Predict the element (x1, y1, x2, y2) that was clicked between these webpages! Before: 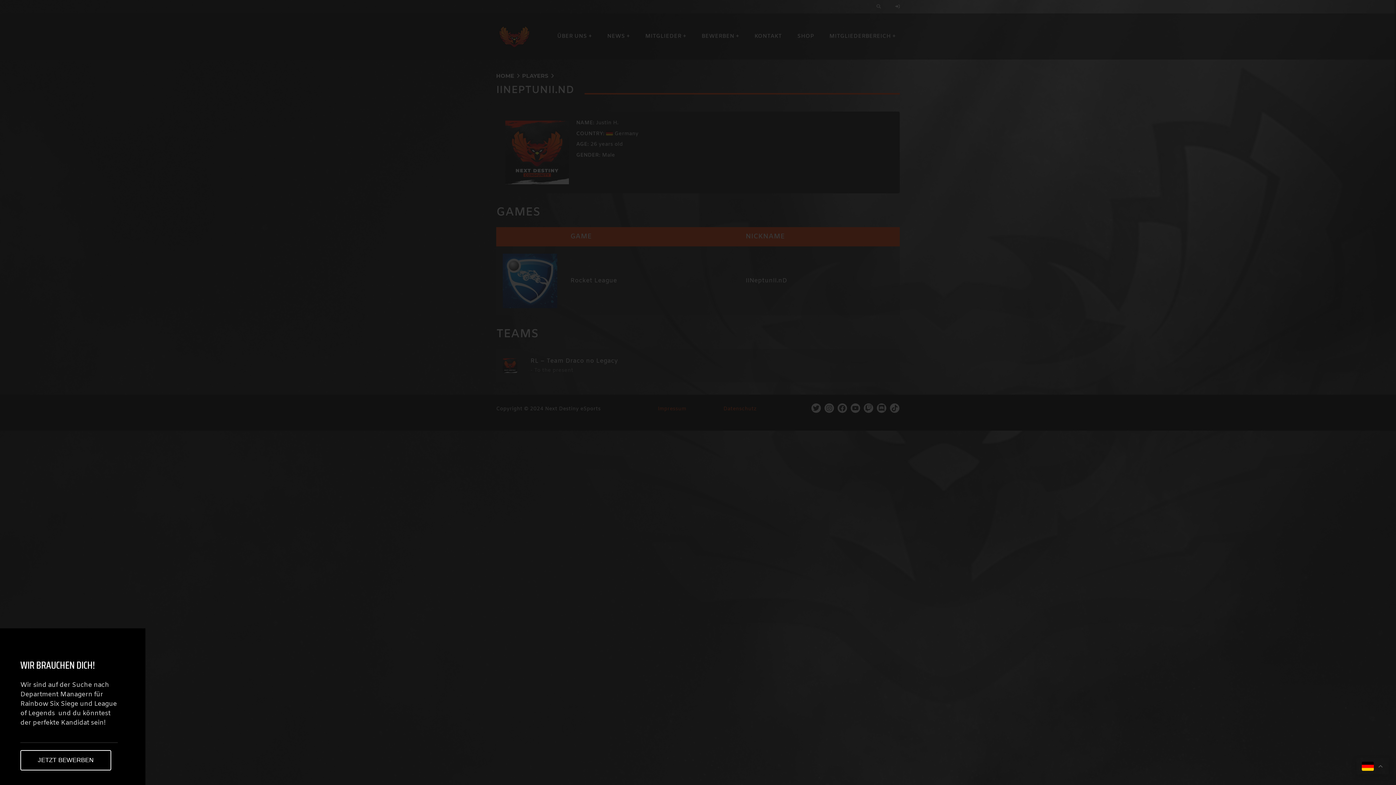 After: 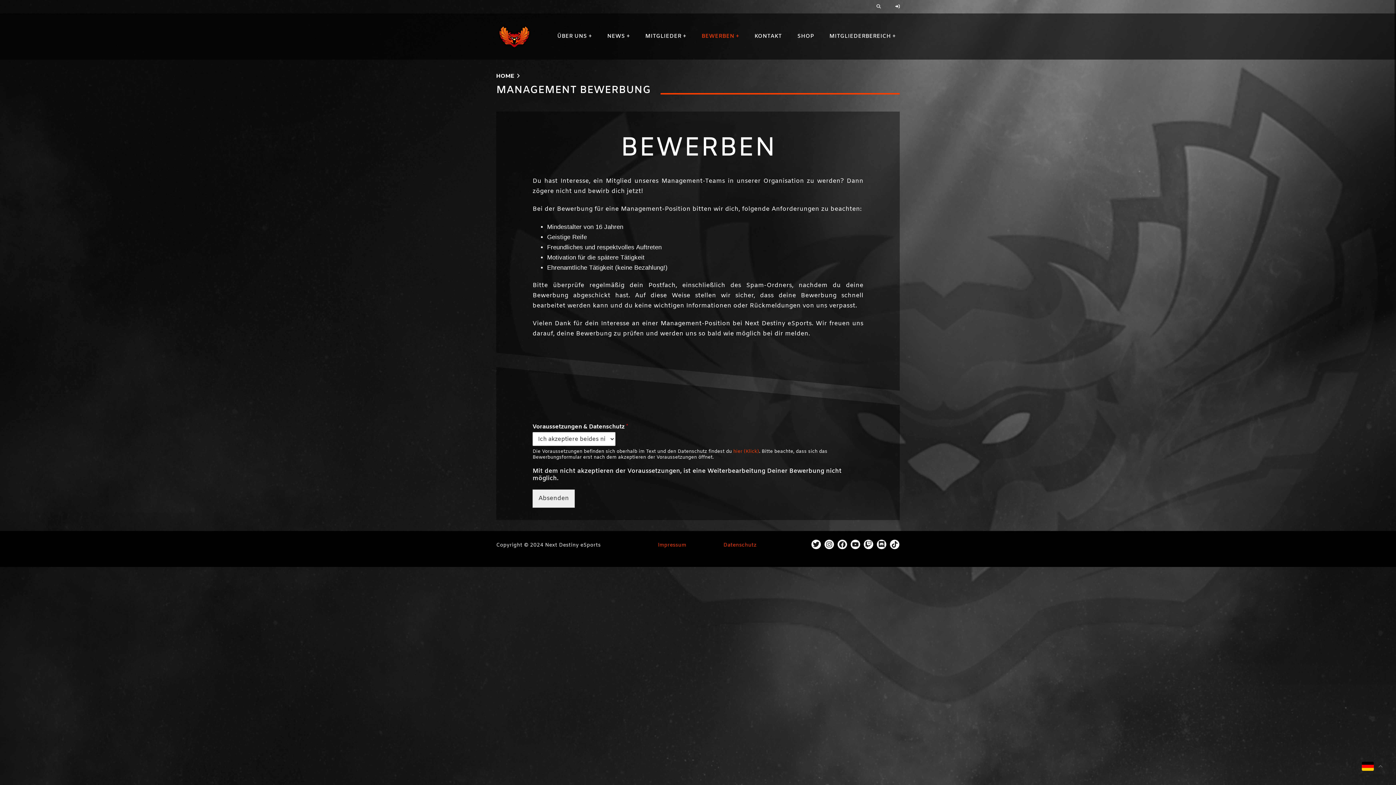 Action: label: JETZT BEWERBEN bbox: (20, 750, 111, 770)